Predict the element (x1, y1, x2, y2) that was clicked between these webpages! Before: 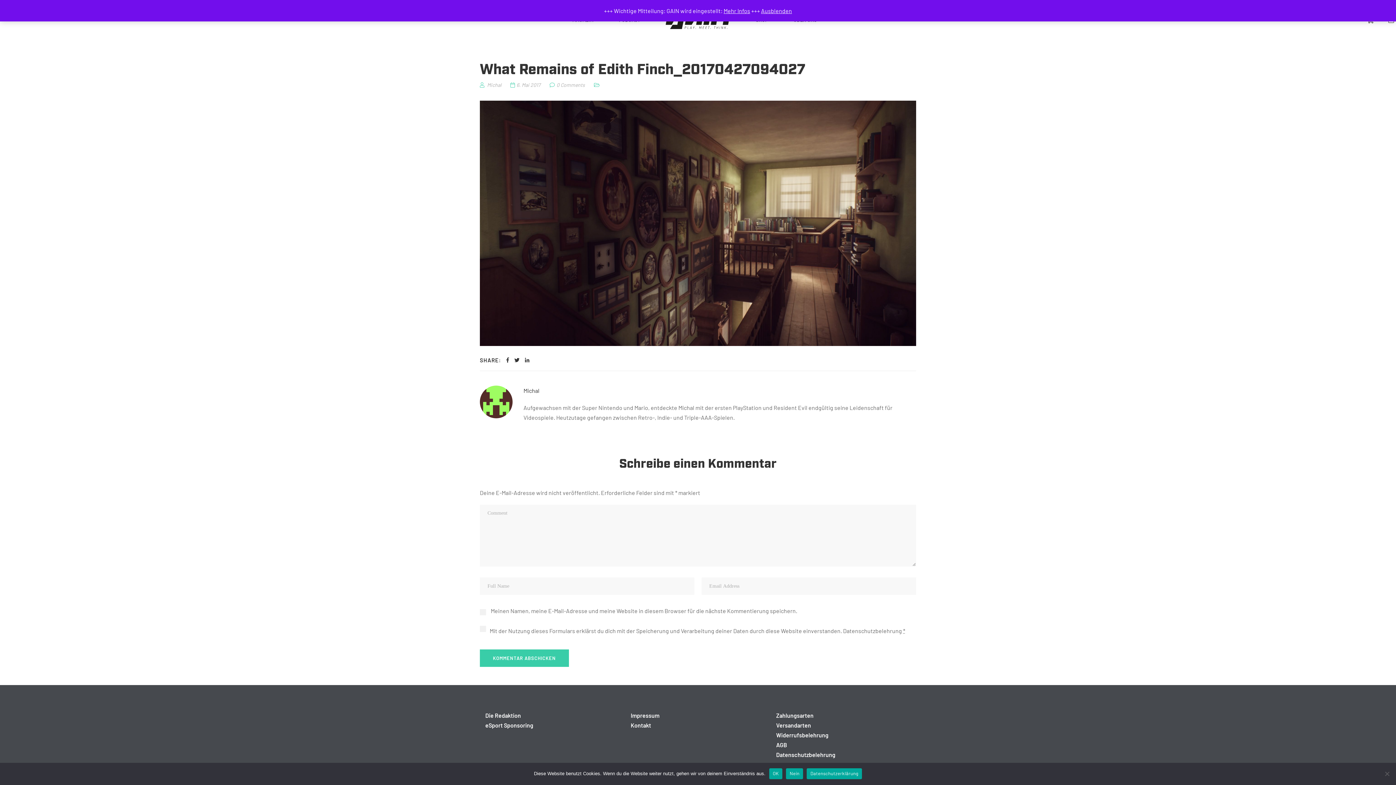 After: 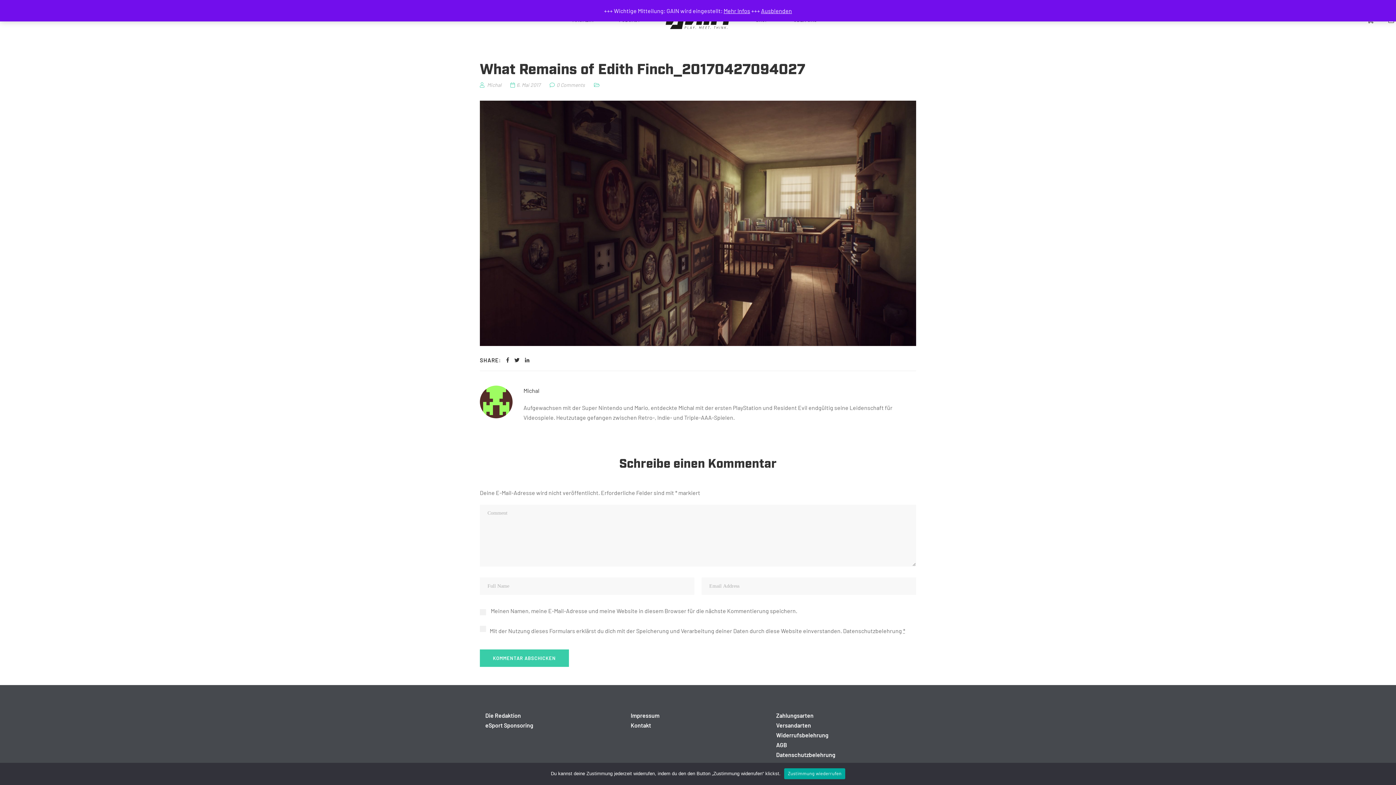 Action: label: OK bbox: (769, 768, 782, 779)